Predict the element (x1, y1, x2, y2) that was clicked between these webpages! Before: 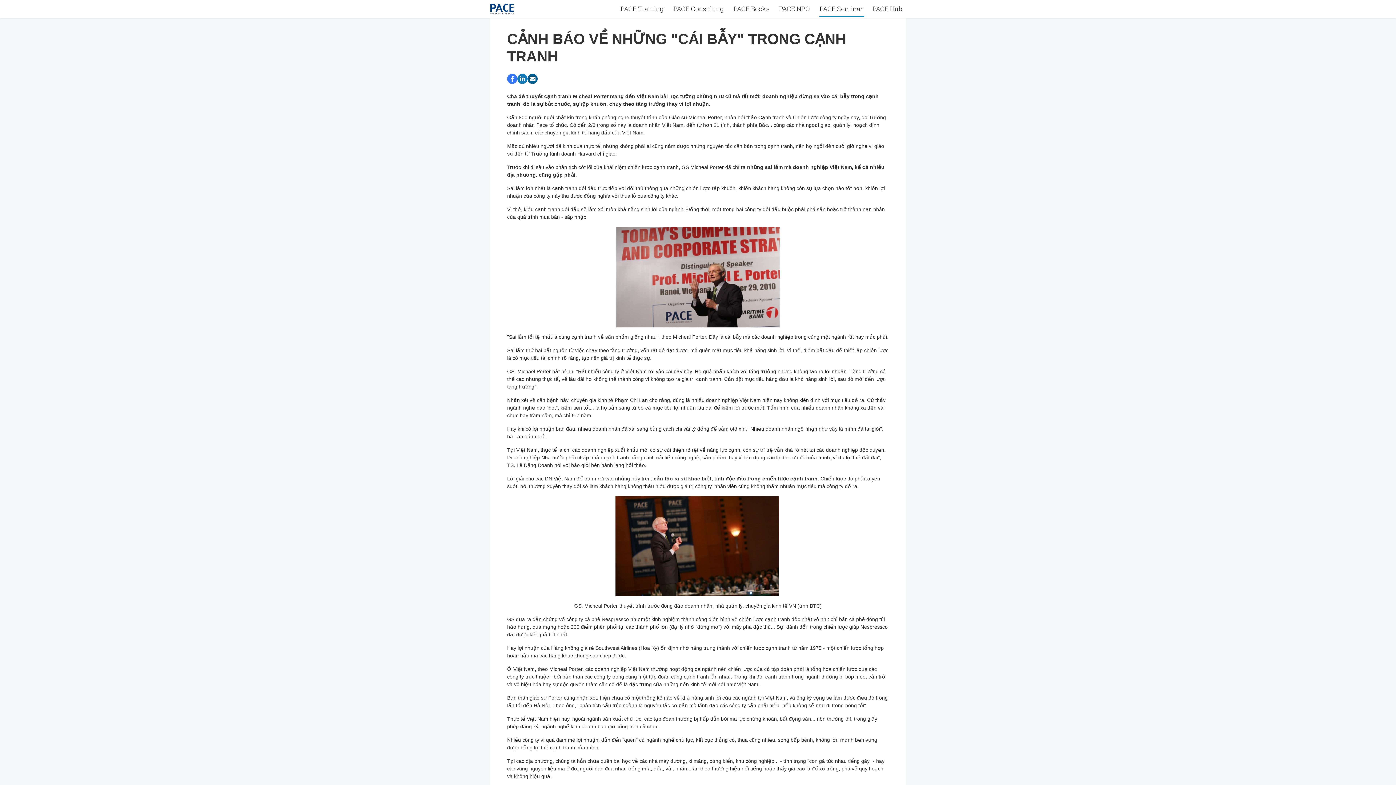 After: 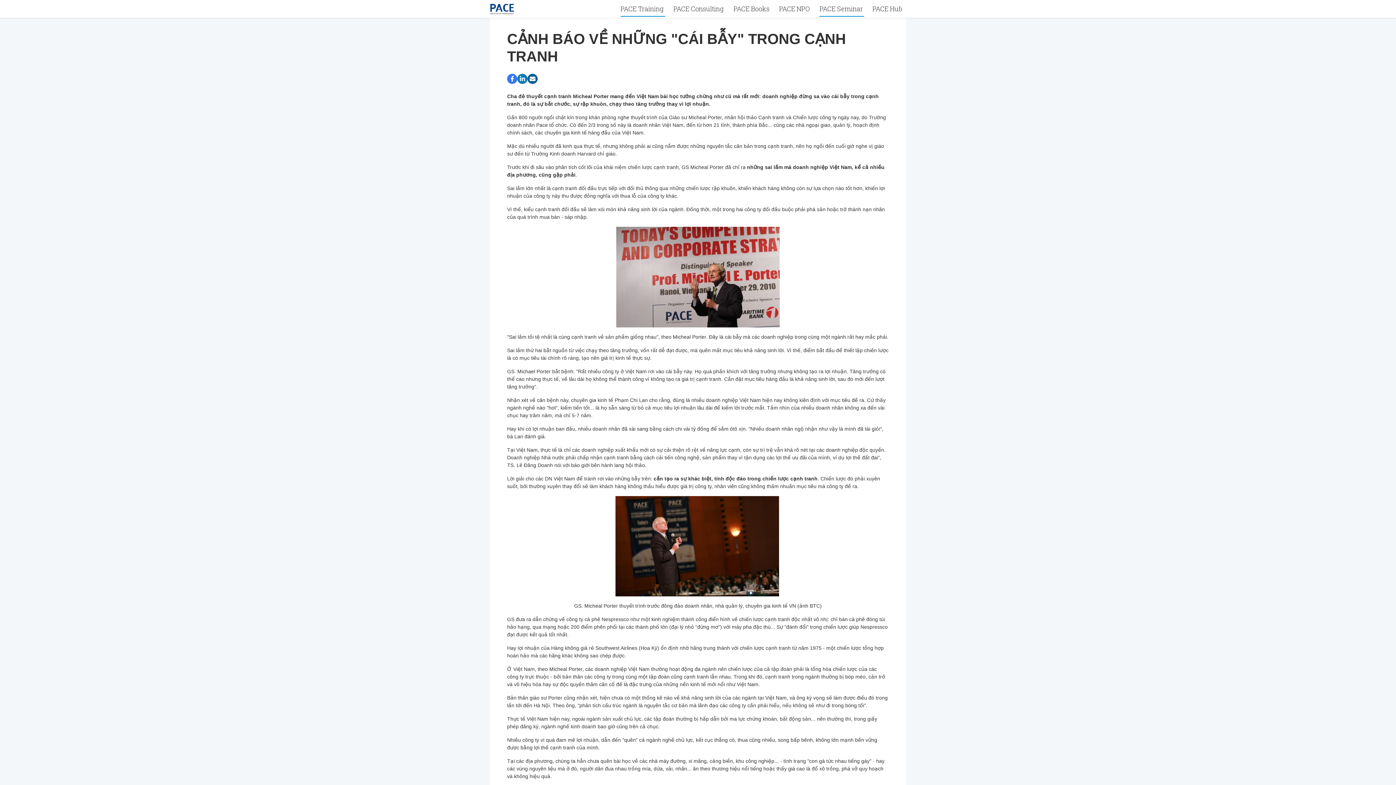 Action: bbox: (620, 1, 665, 16) label: PACE Training 